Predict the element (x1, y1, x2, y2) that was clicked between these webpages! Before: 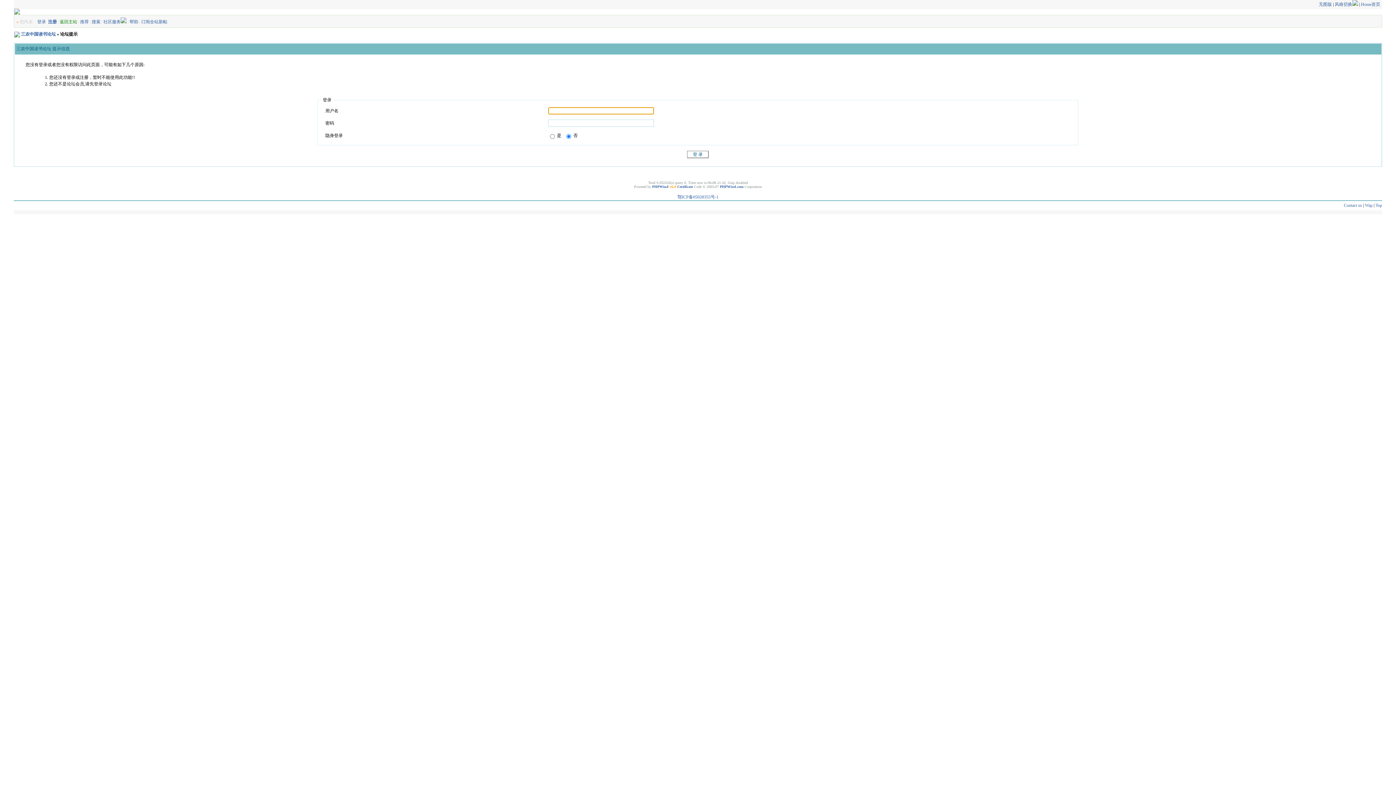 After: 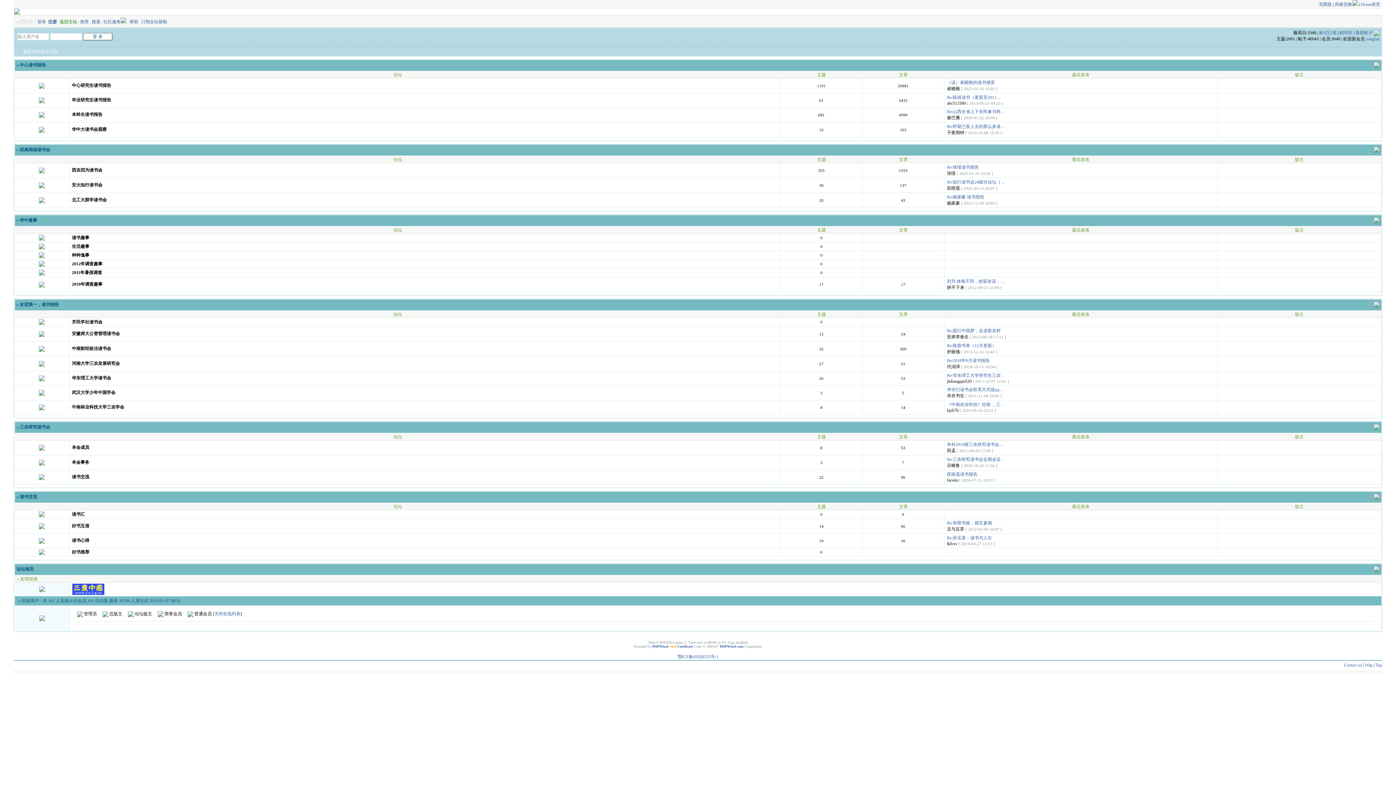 Action: label: 三农中国读书论坛 bbox: (20, 31, 55, 36)